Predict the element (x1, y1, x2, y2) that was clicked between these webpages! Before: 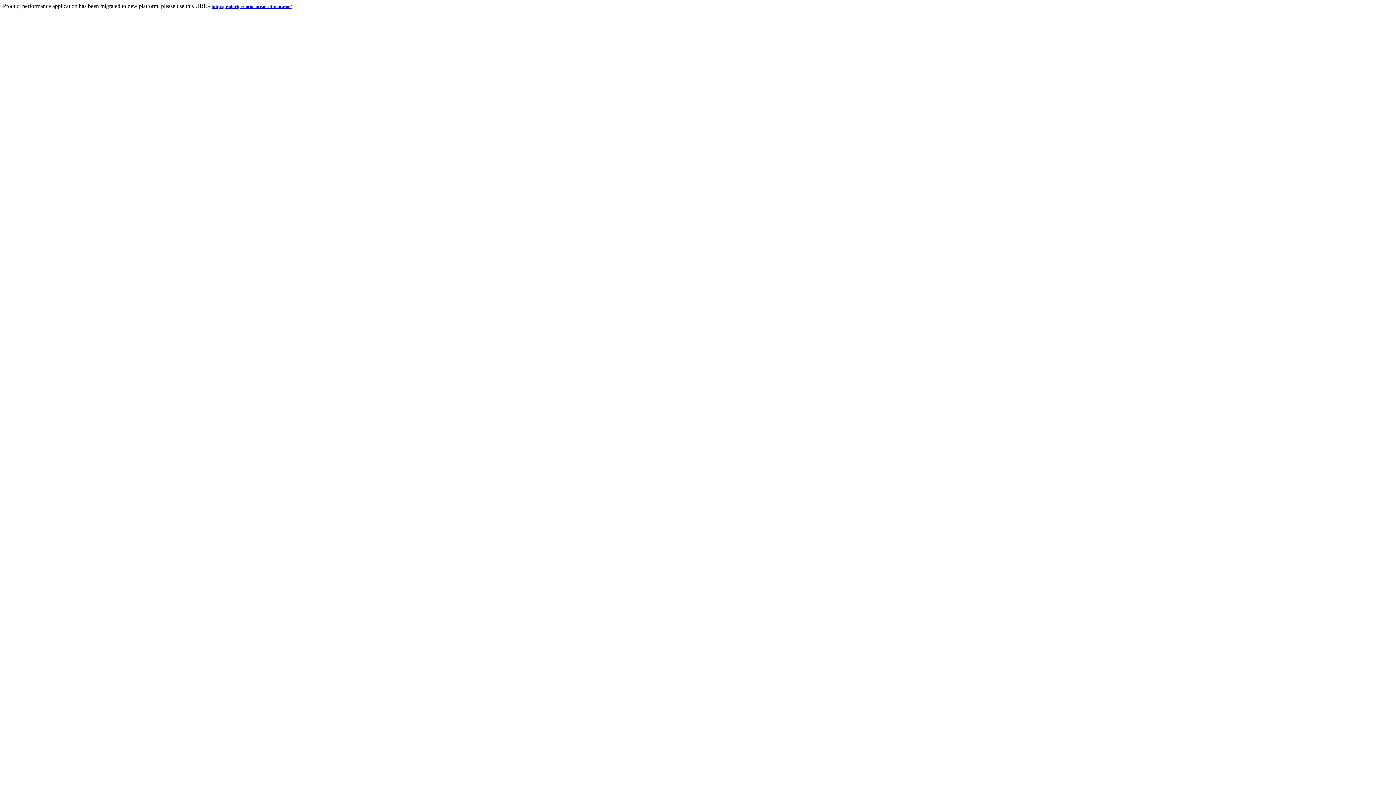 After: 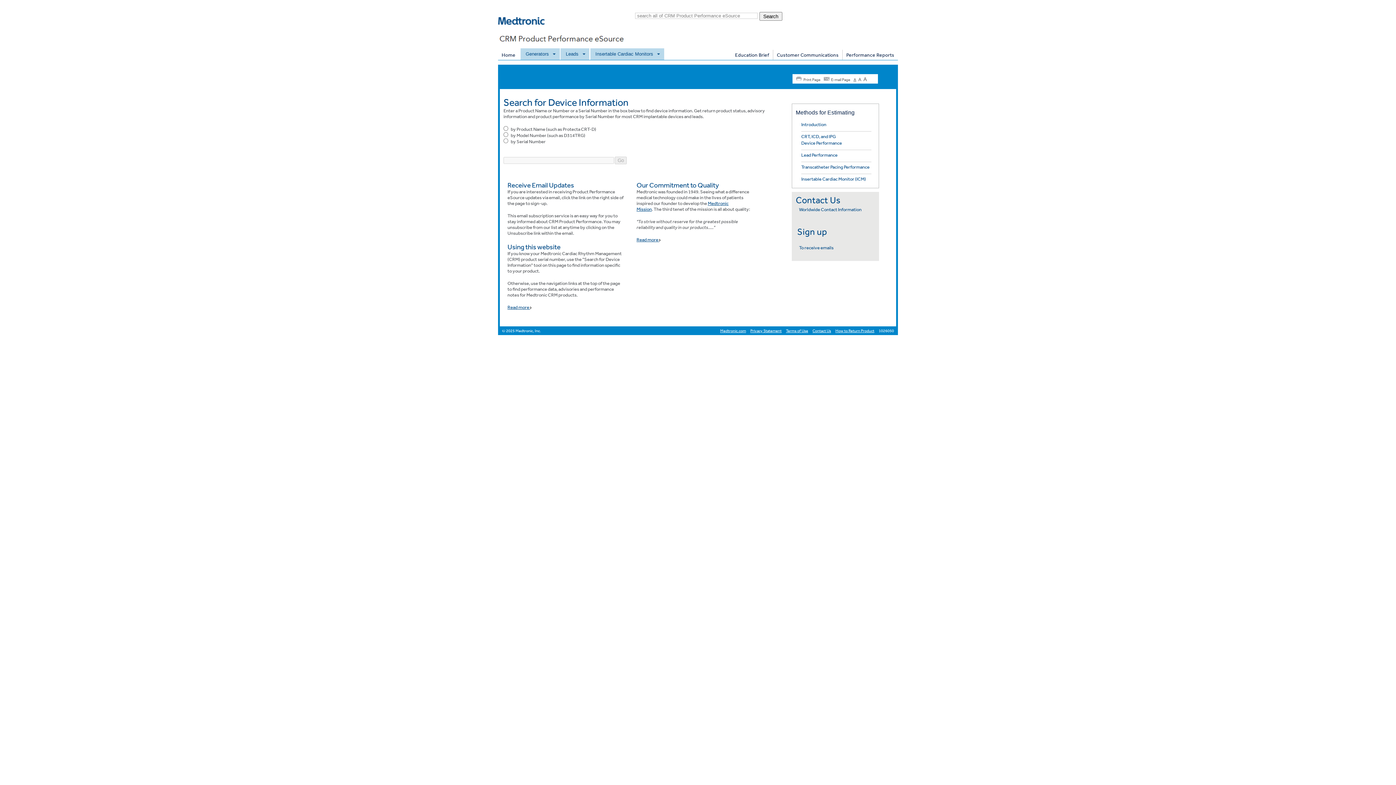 Action: label: http://productperformance.medtronic.com/ bbox: (211, 2, 291, 9)